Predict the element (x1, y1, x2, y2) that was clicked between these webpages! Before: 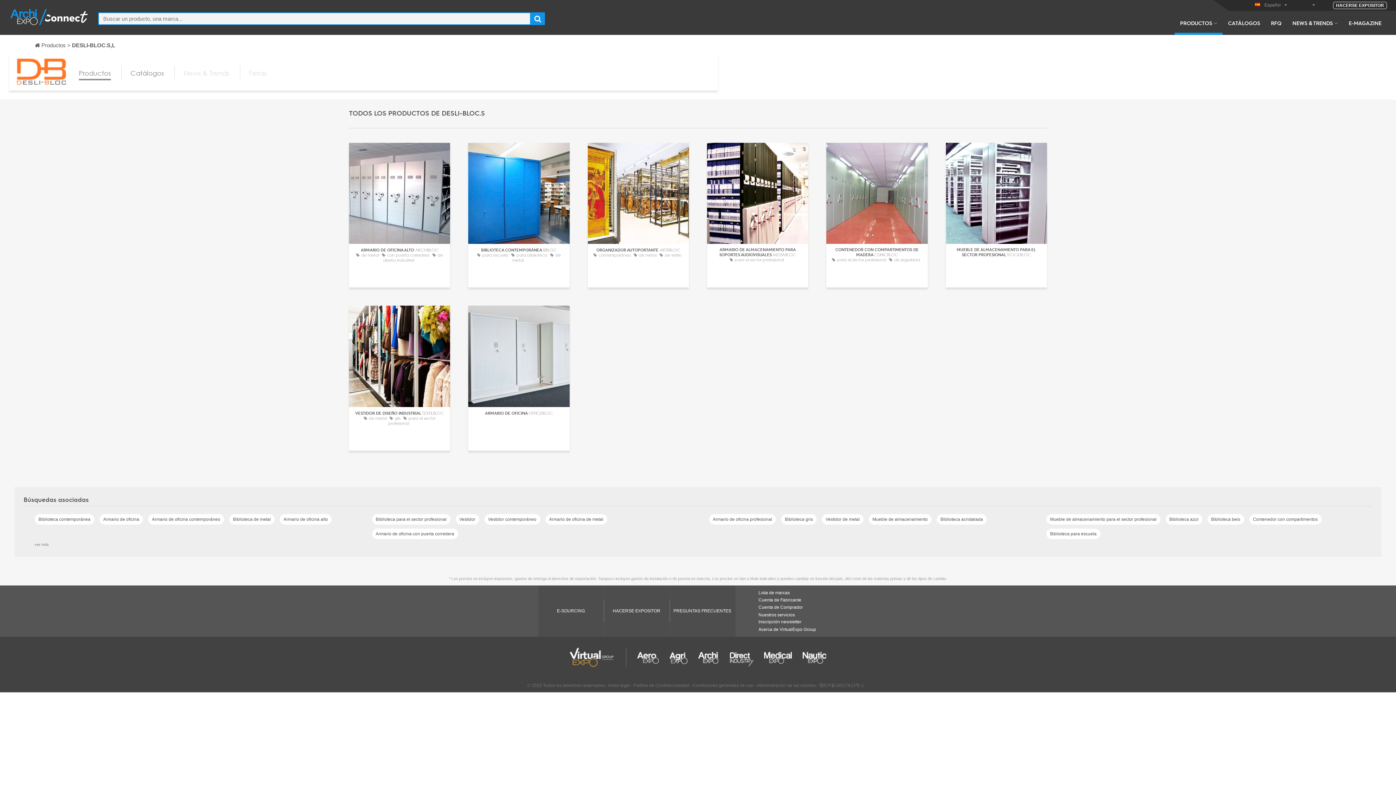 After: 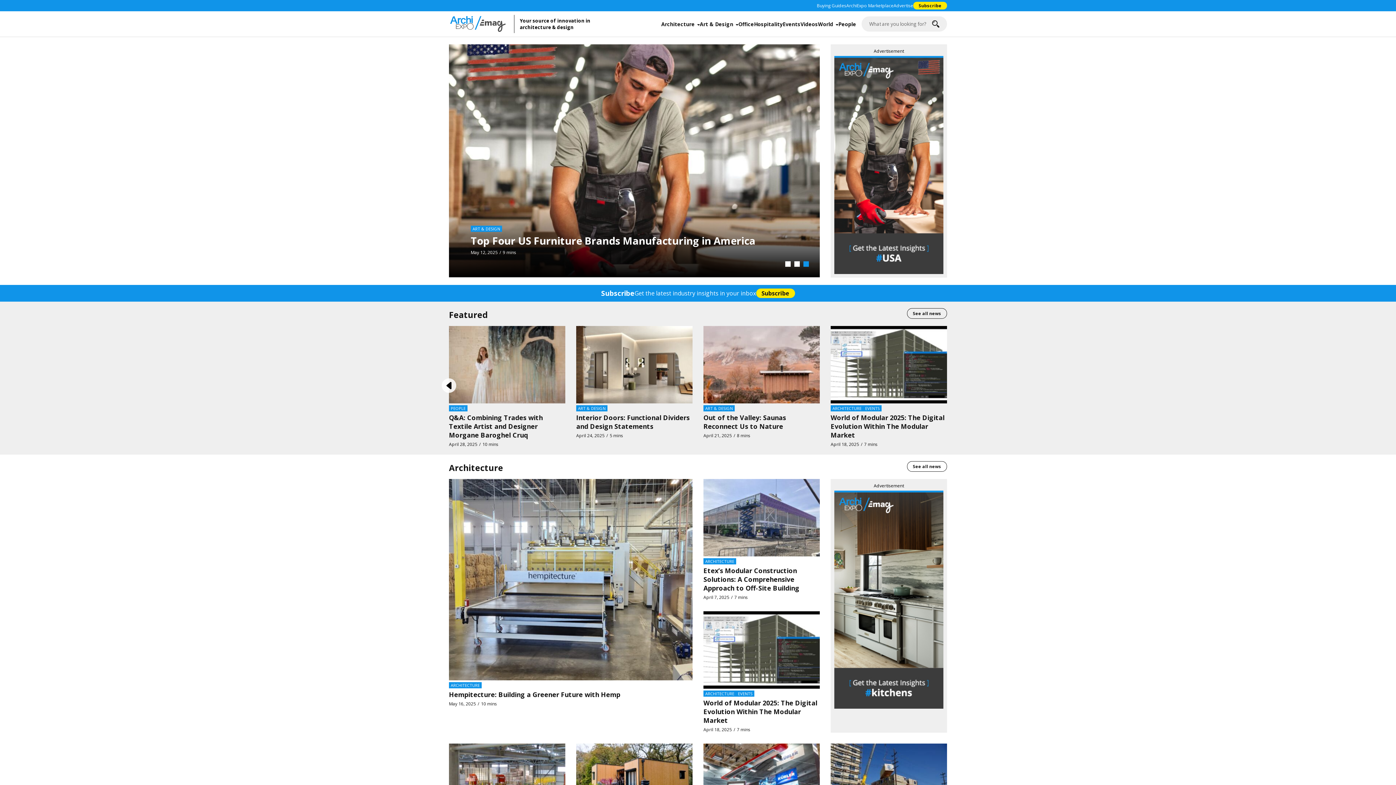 Action: label: E-MAGAZINE bbox: (1343, 19, 1387, 34)